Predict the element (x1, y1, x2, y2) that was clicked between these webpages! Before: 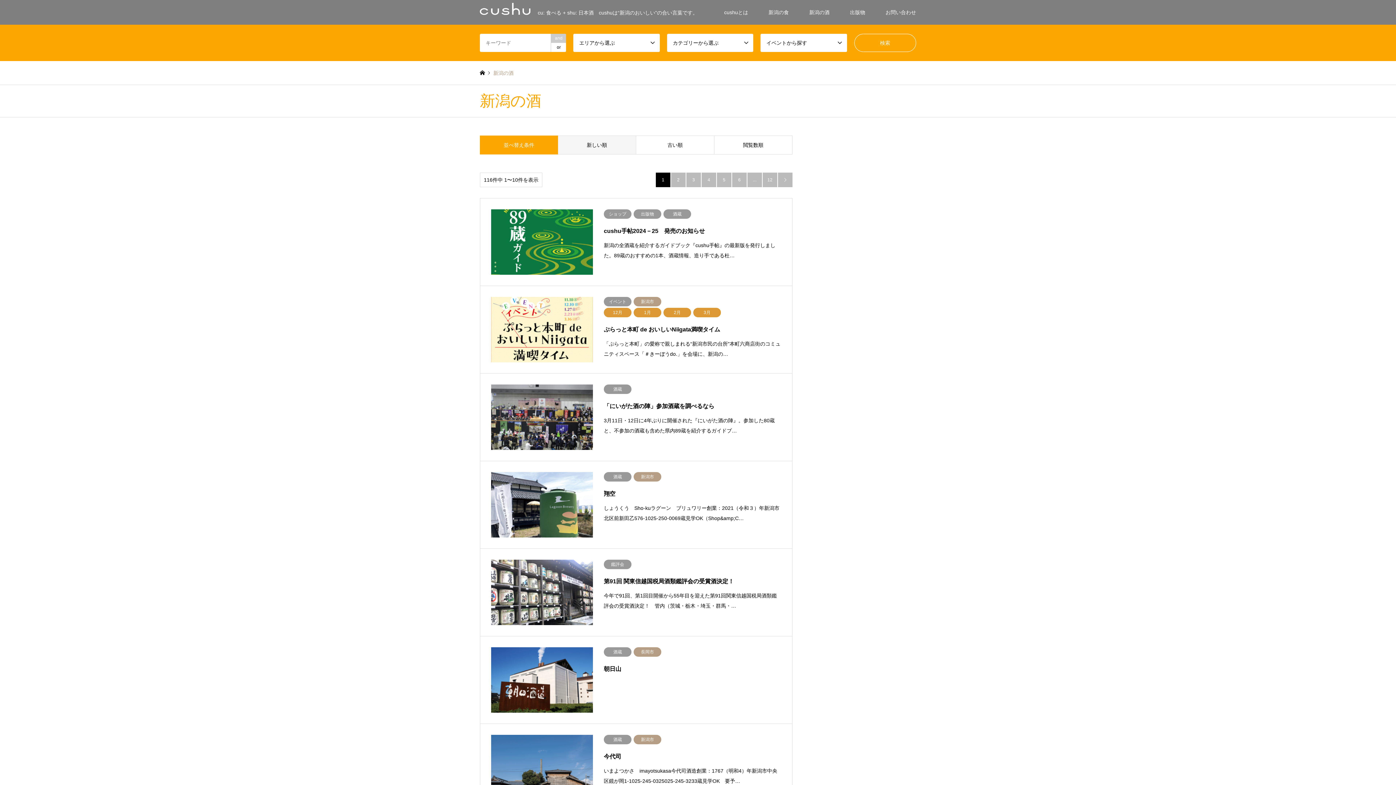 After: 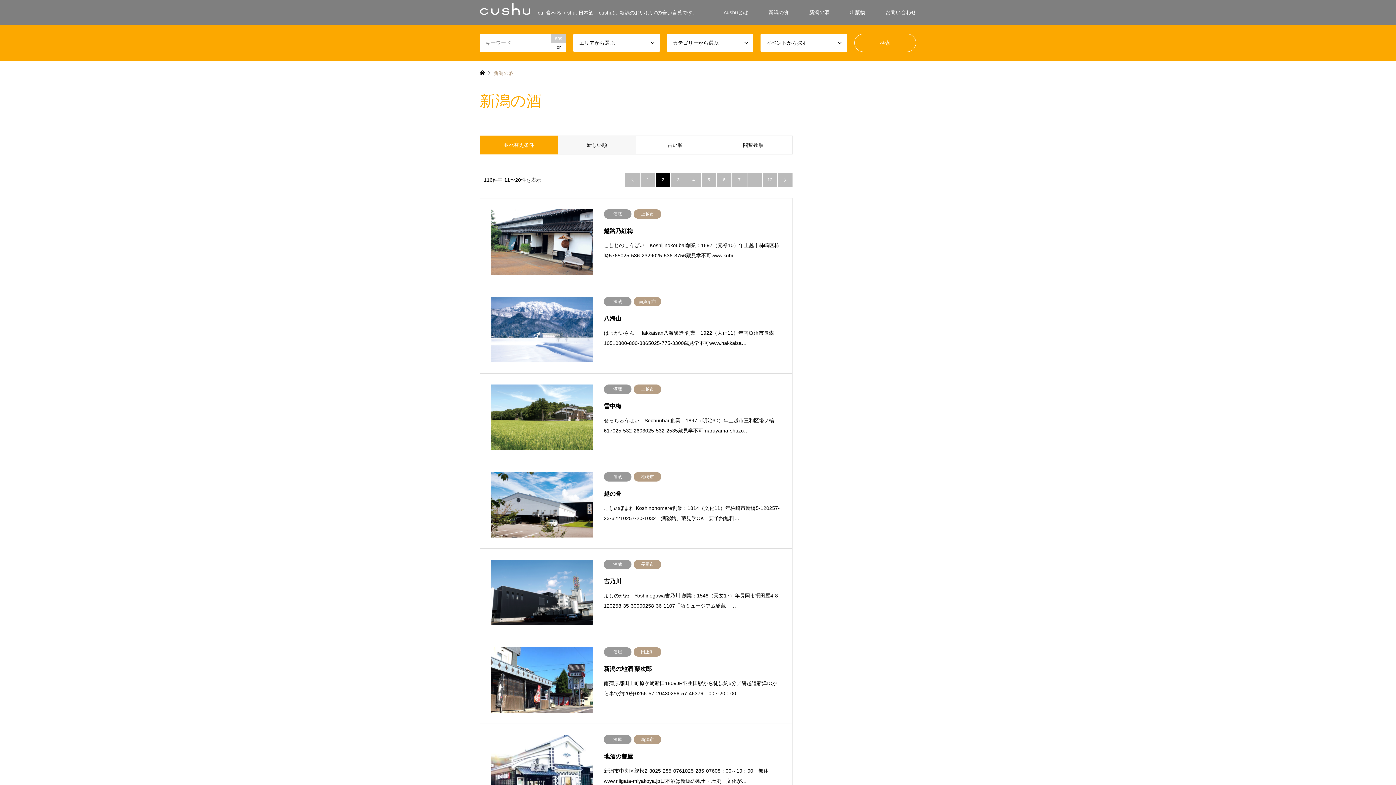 Action: bbox: (778, 172, 792, 187) label: 